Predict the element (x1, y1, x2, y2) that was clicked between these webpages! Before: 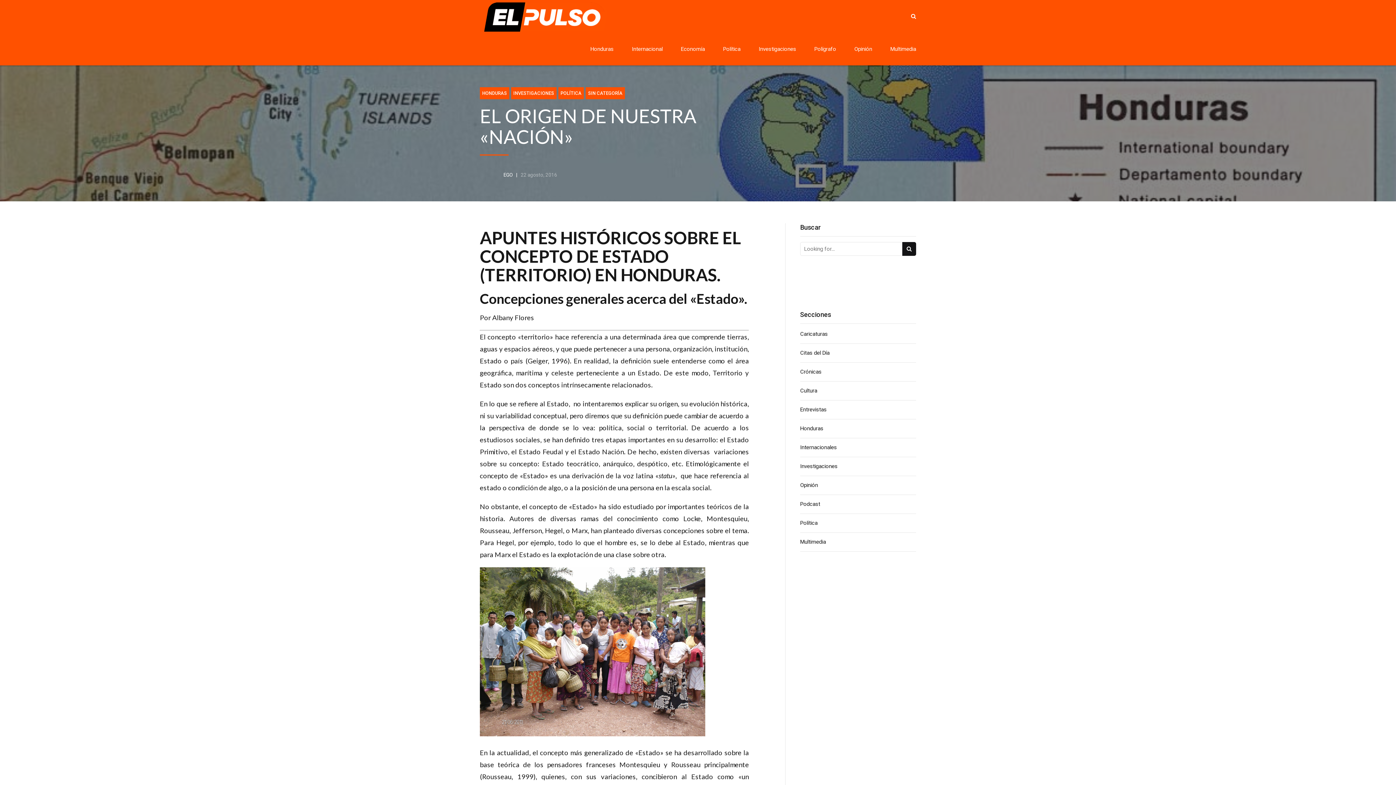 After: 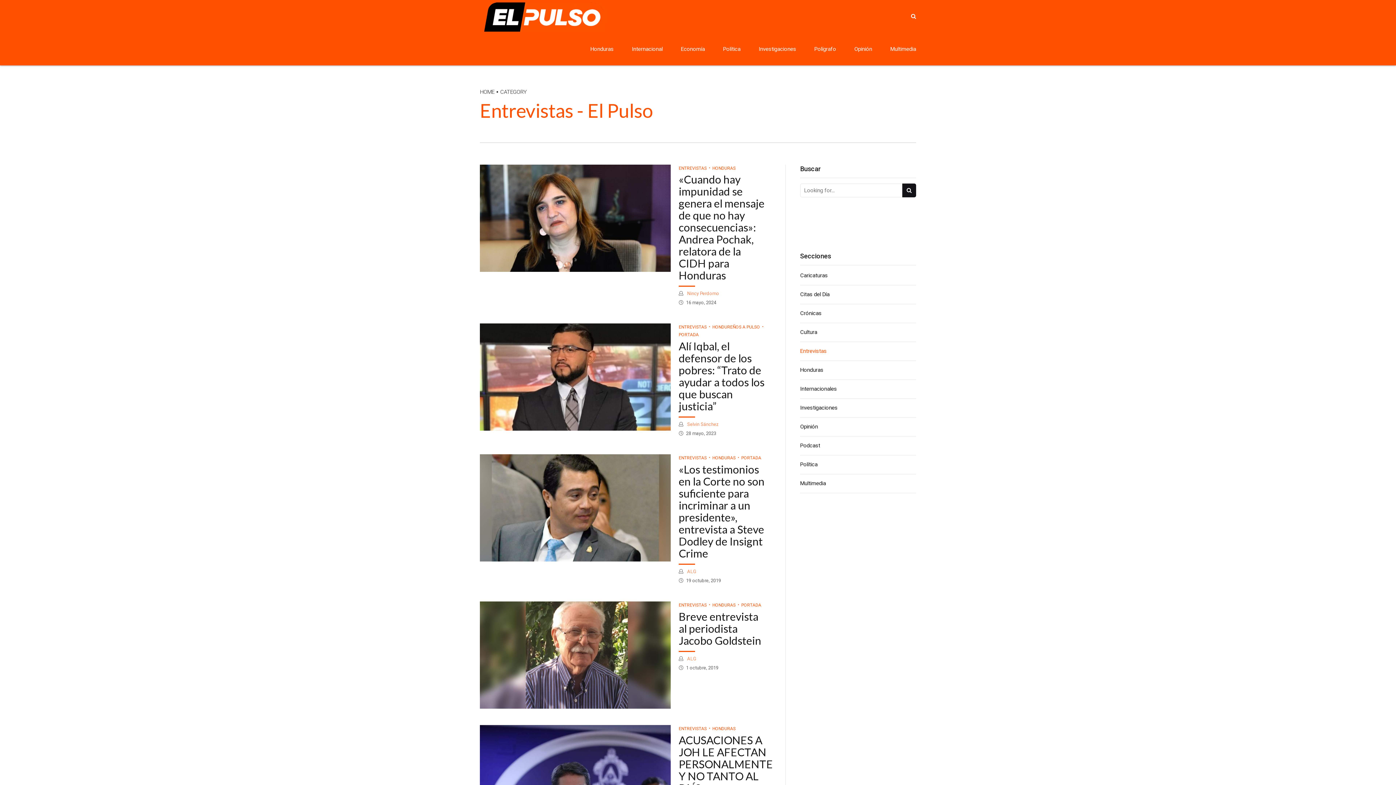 Action: bbox: (800, 405, 916, 414) label: Entrevistas